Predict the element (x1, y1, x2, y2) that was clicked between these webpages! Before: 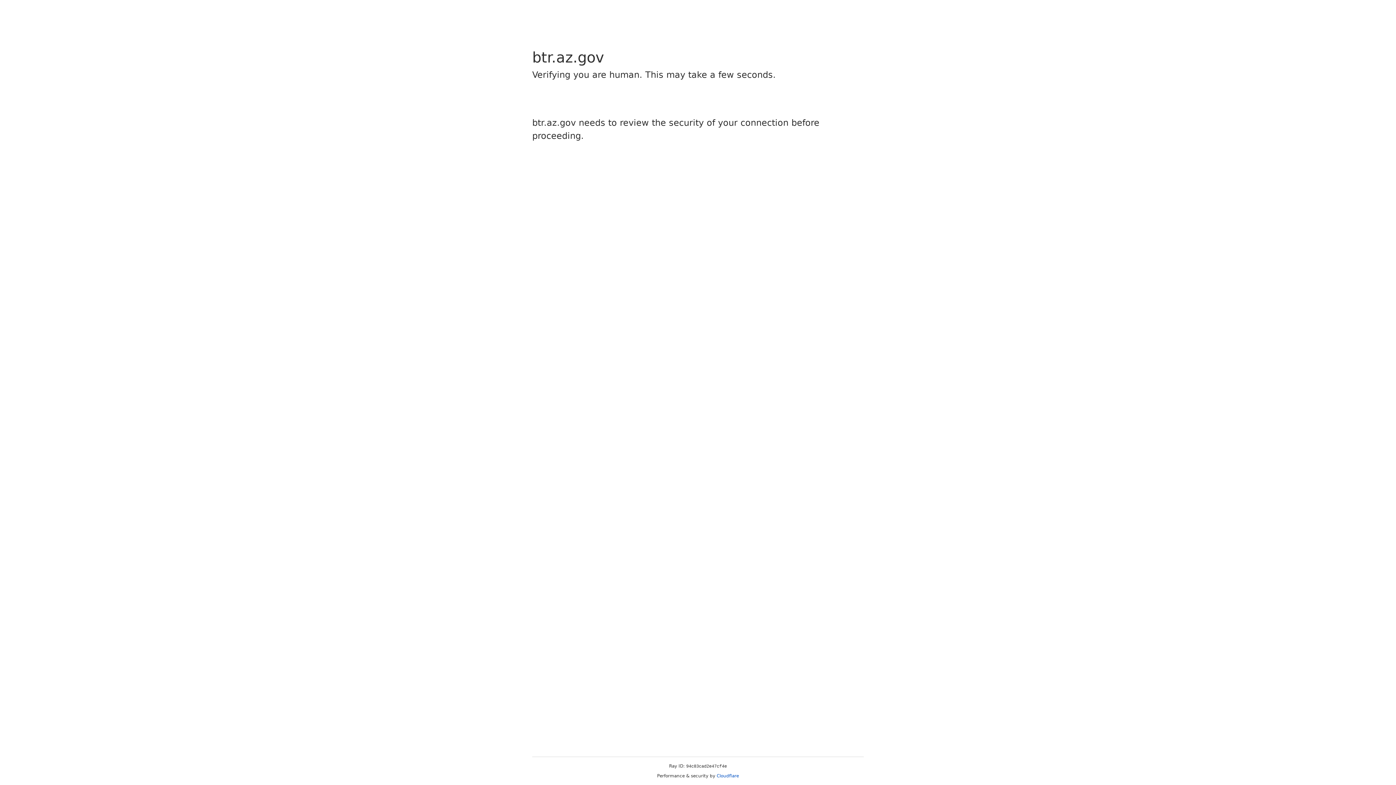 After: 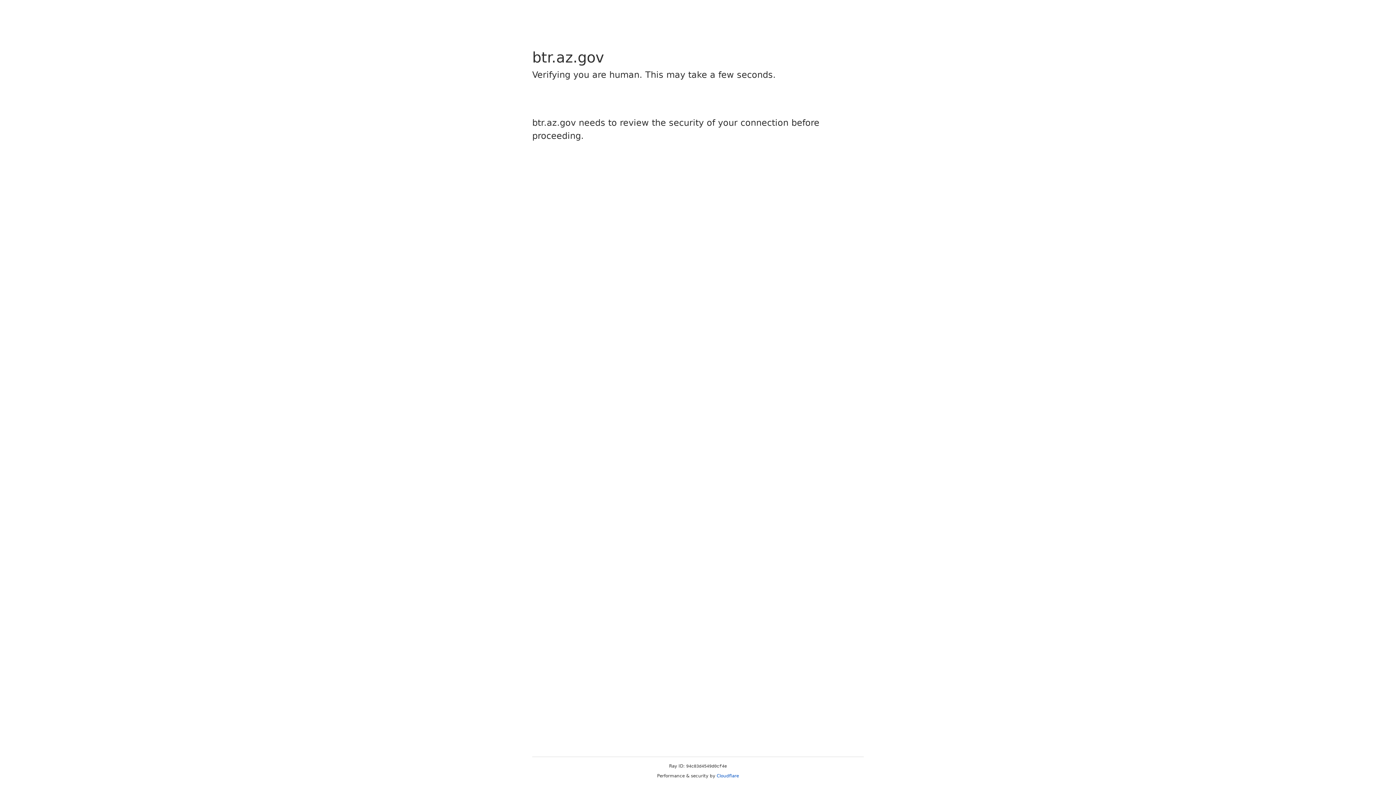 Action: bbox: (716, 773, 739, 778) label: Cloudflare